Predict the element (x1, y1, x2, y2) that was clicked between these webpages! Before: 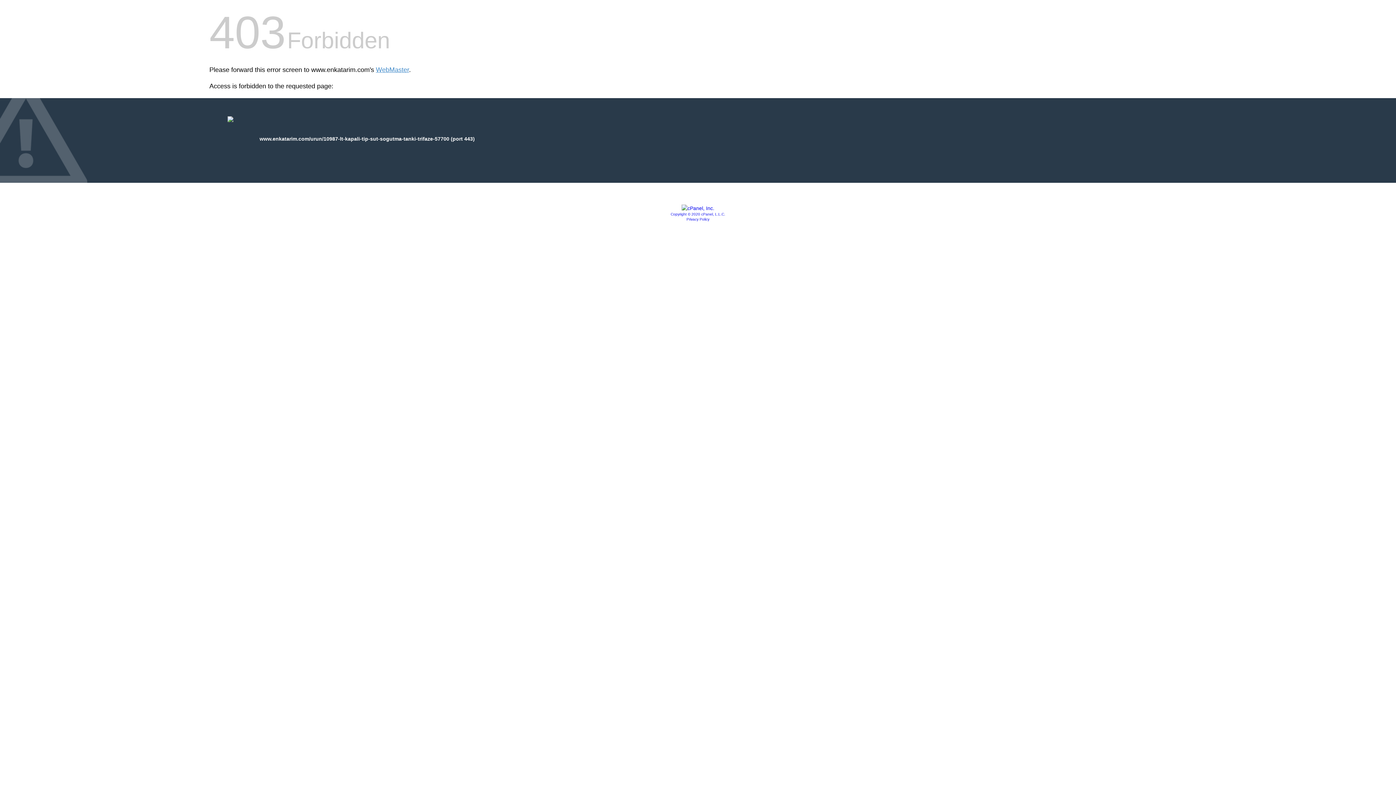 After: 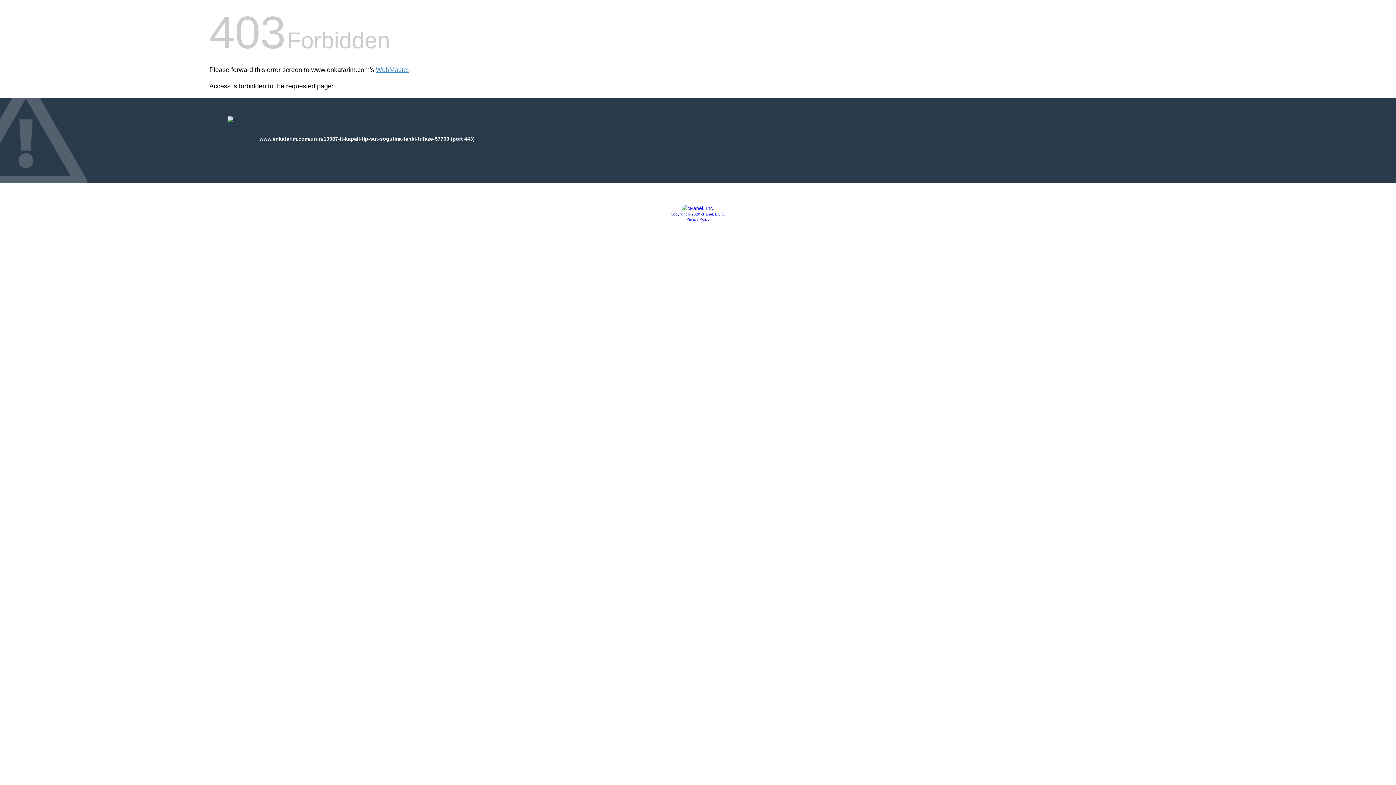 Action: bbox: (681, 205, 714, 211)